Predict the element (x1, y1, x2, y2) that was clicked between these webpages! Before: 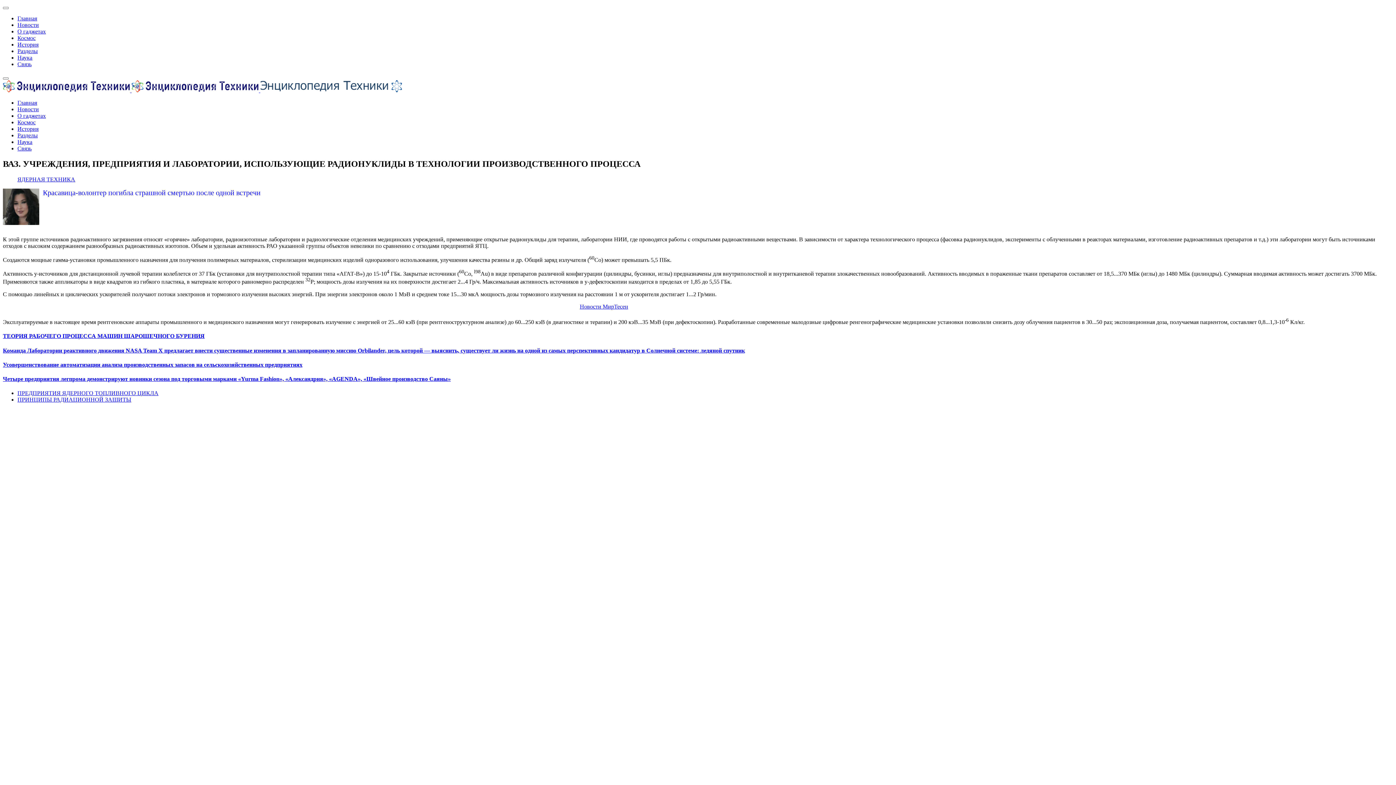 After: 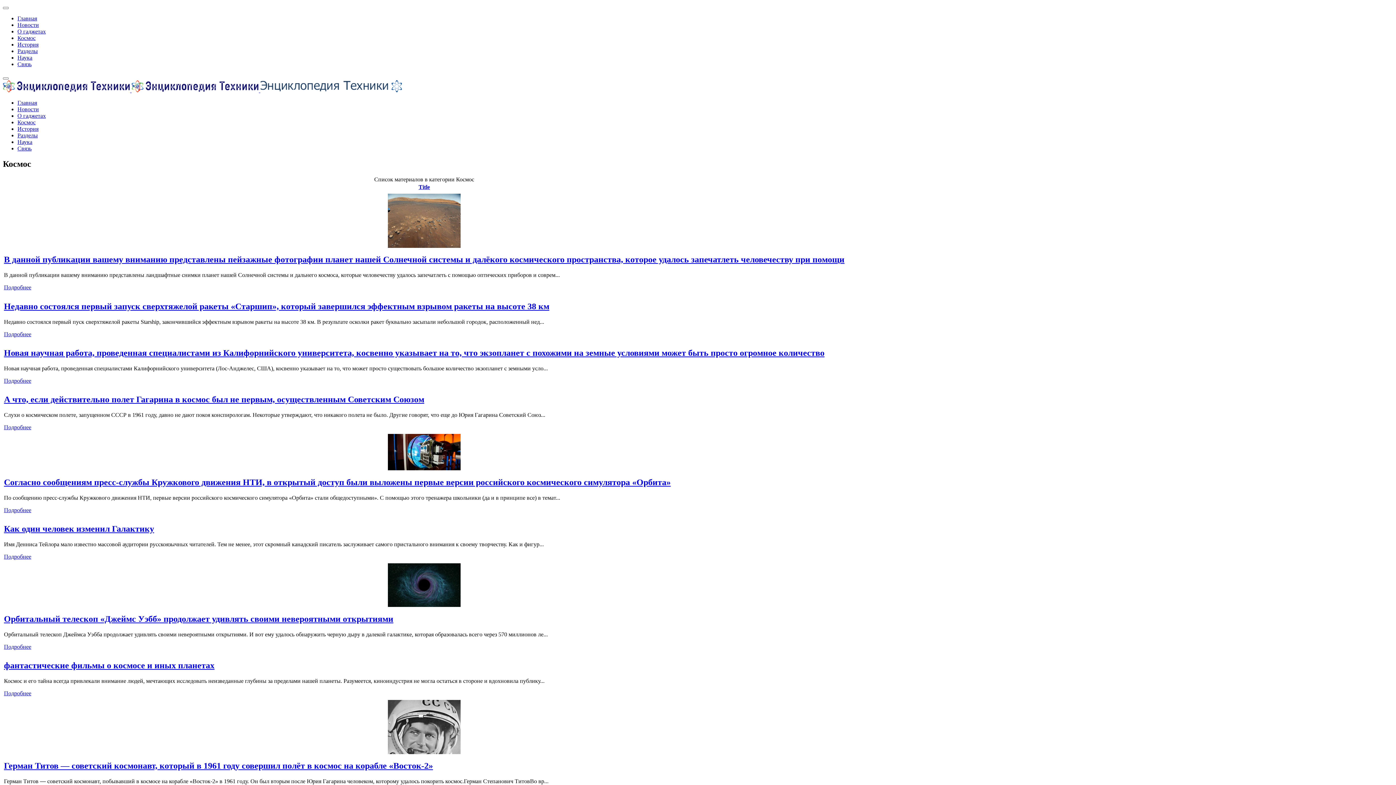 Action: label: Космос bbox: (17, 119, 35, 125)